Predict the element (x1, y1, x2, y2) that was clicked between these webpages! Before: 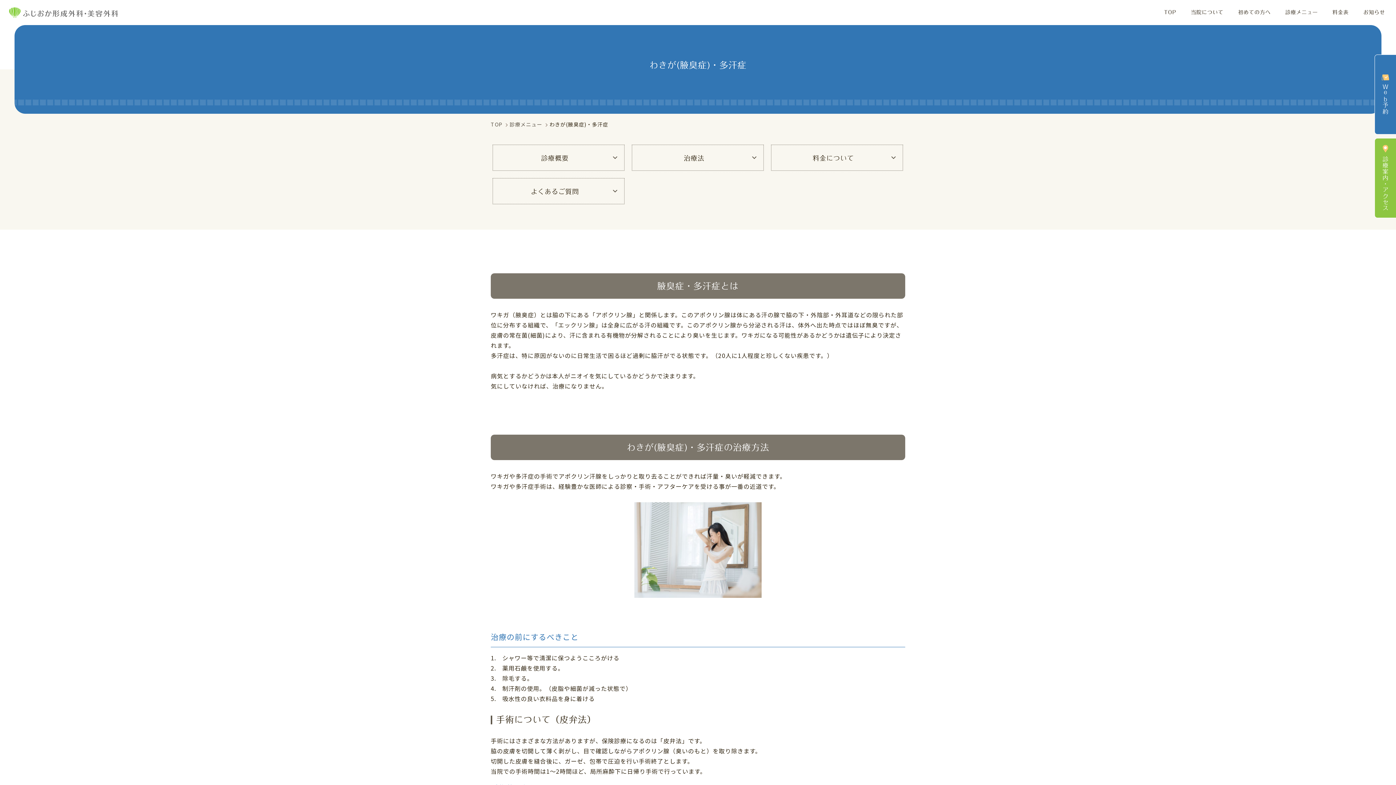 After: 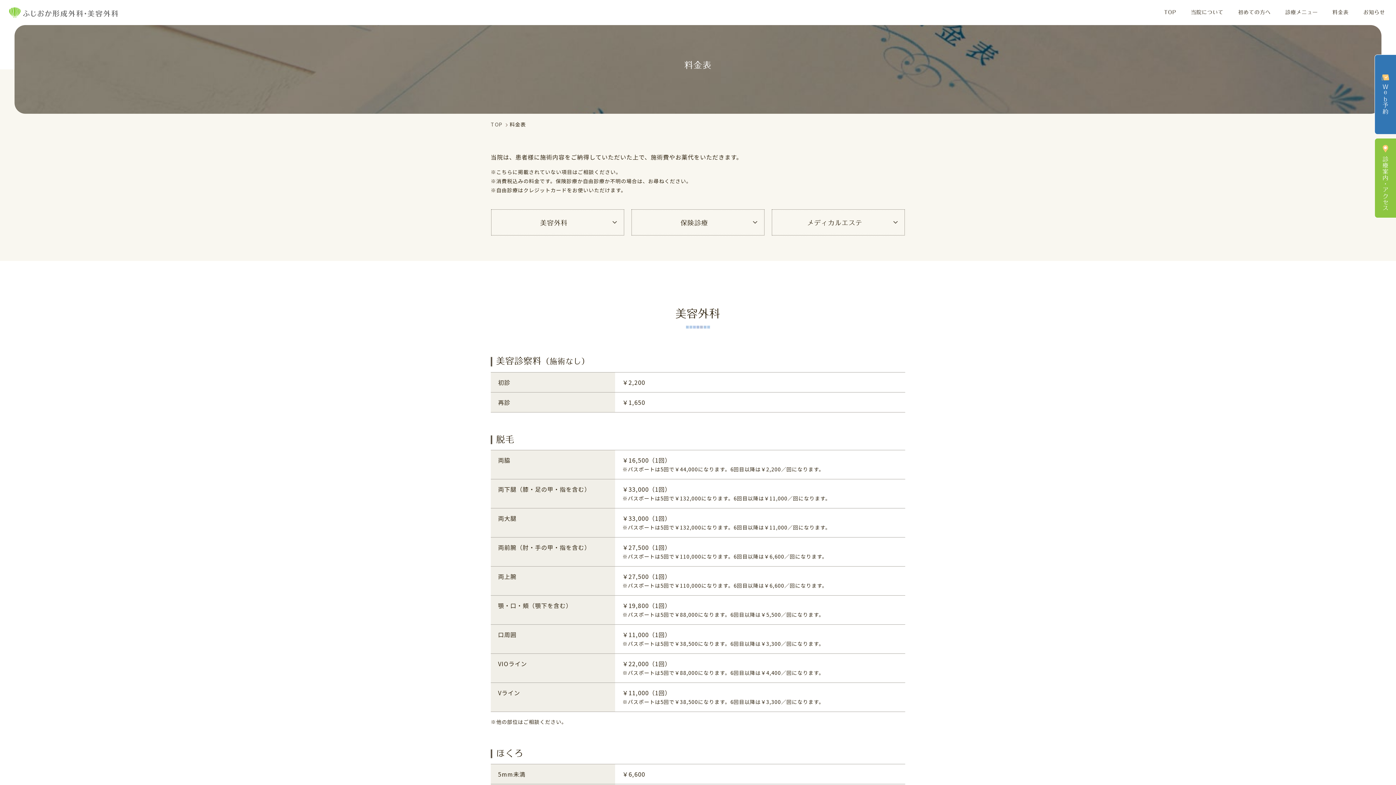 Action: bbox: (1332, 8, 1349, 16) label: 料金表